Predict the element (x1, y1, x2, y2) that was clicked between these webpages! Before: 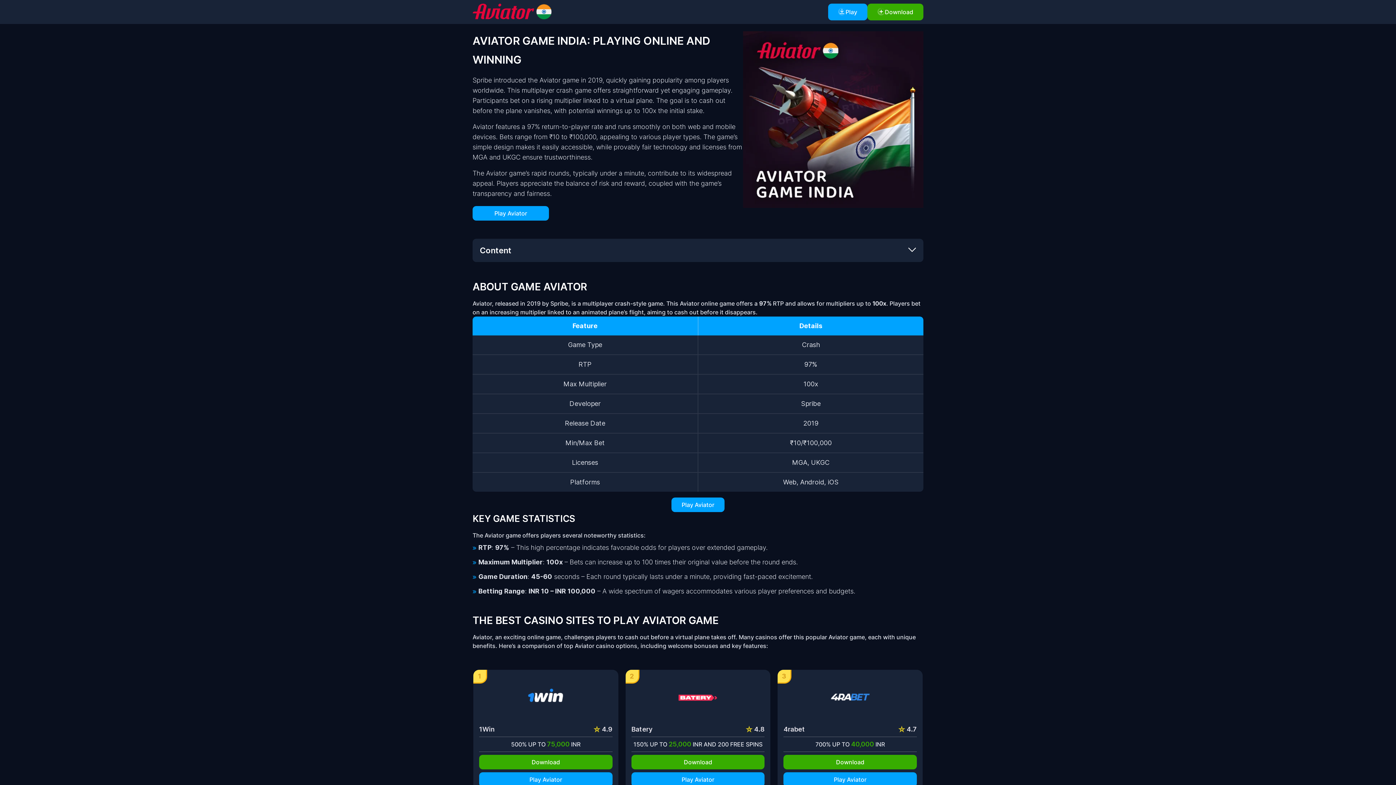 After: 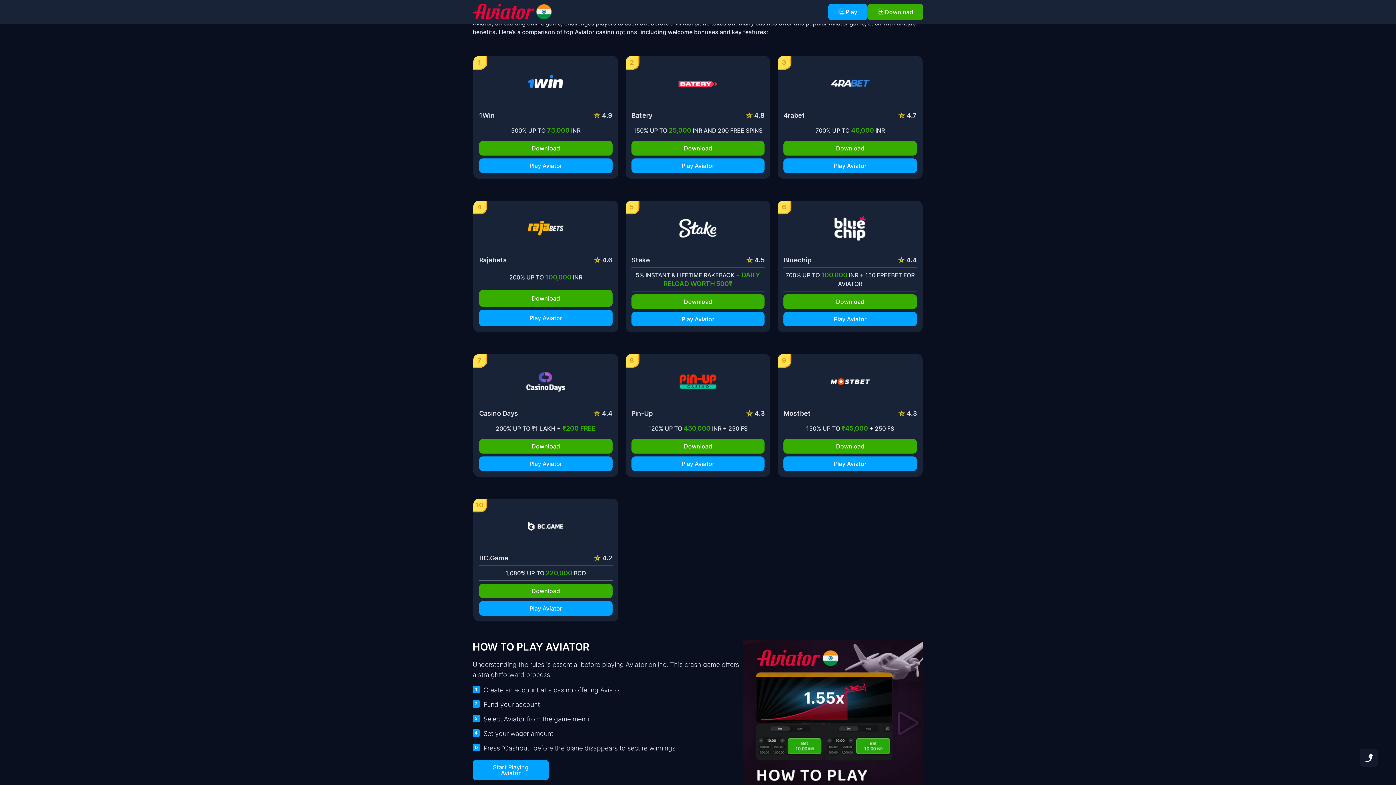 Action: label: Play Aviator bbox: (472, 206, 549, 220)